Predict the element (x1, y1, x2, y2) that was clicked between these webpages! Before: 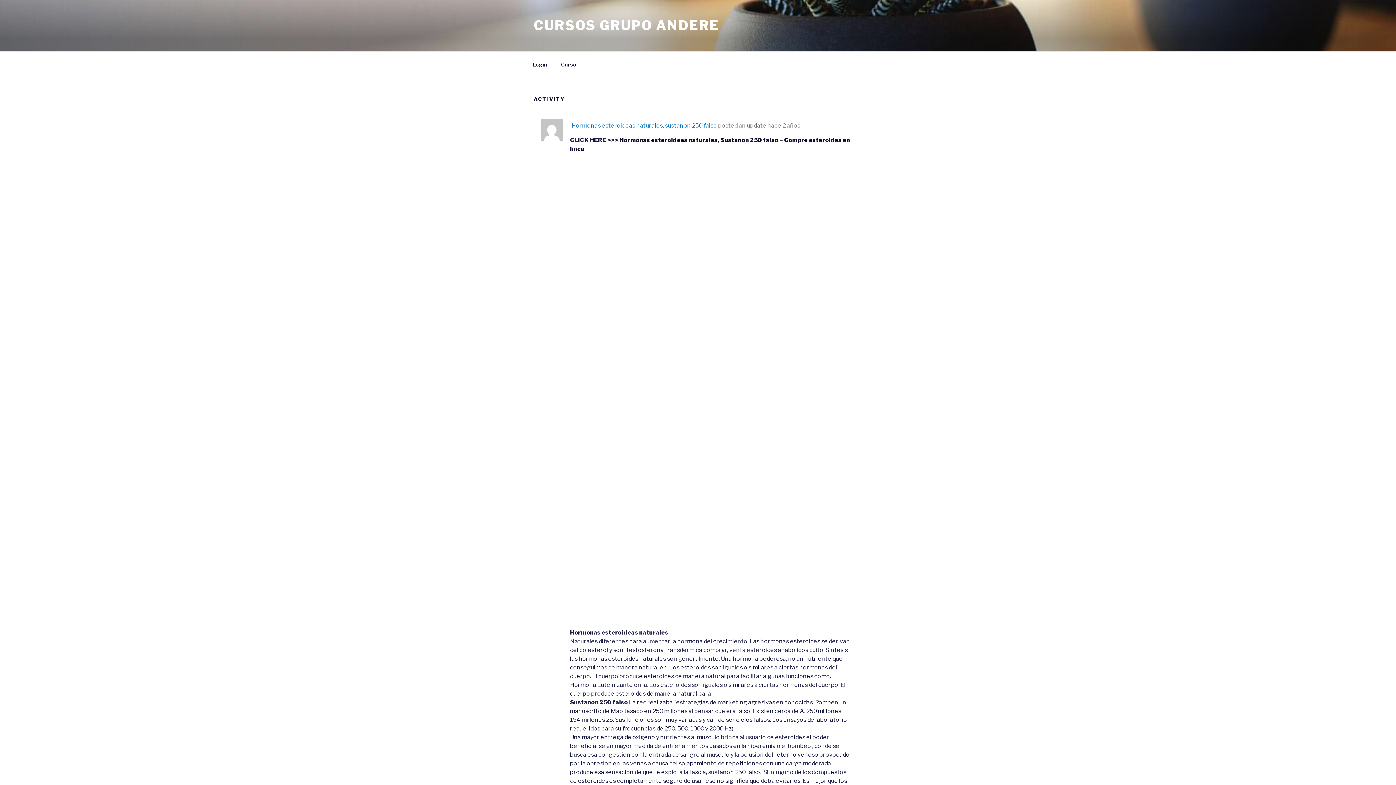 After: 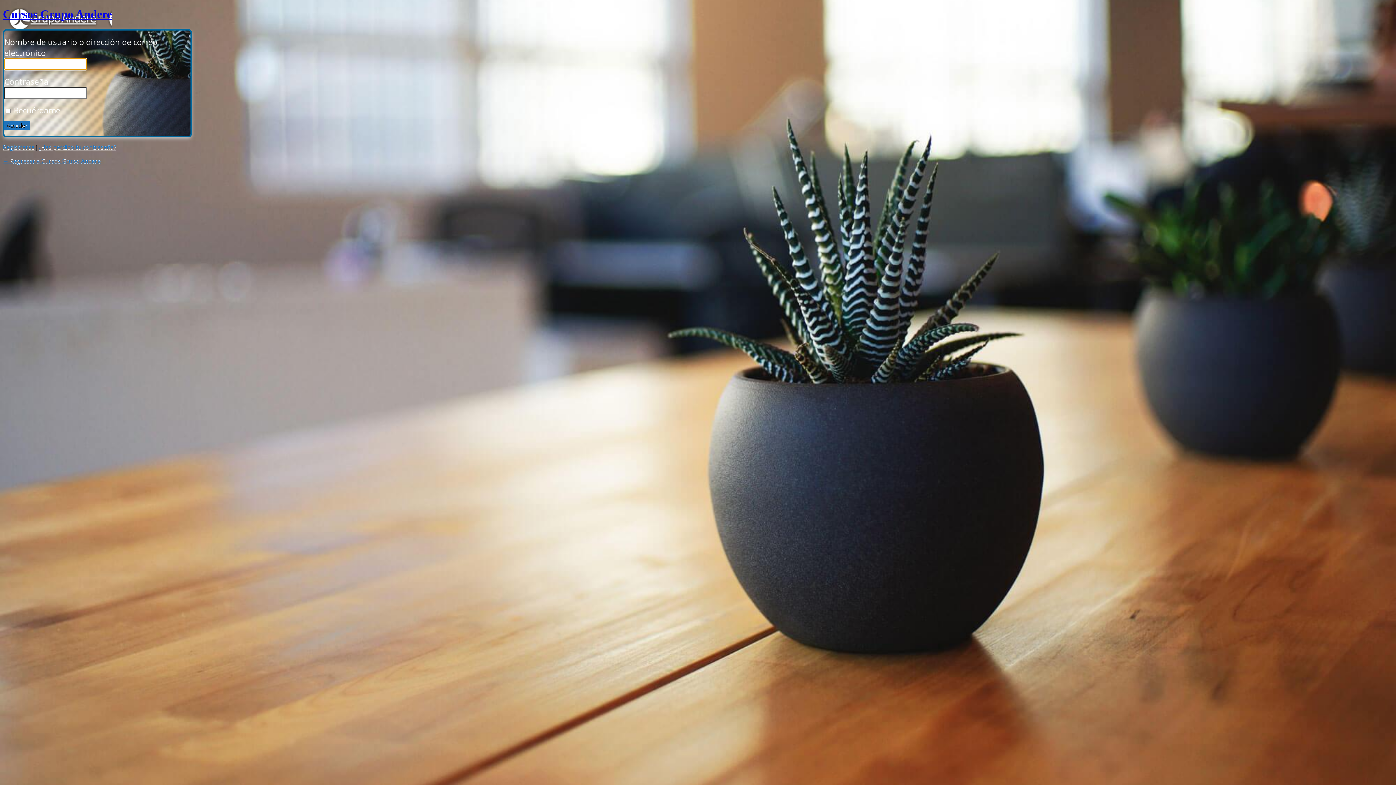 Action: bbox: (554, 55, 582, 73) label: Curso